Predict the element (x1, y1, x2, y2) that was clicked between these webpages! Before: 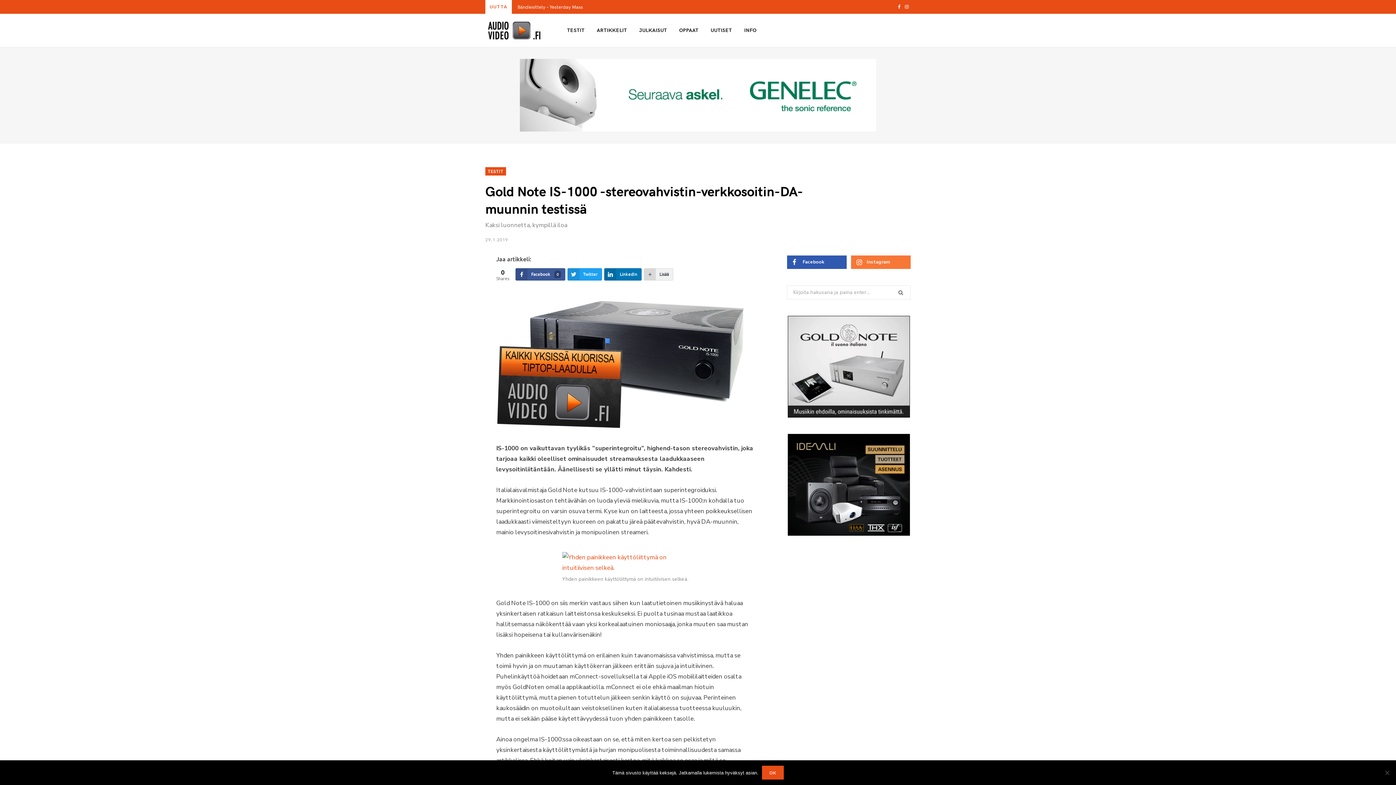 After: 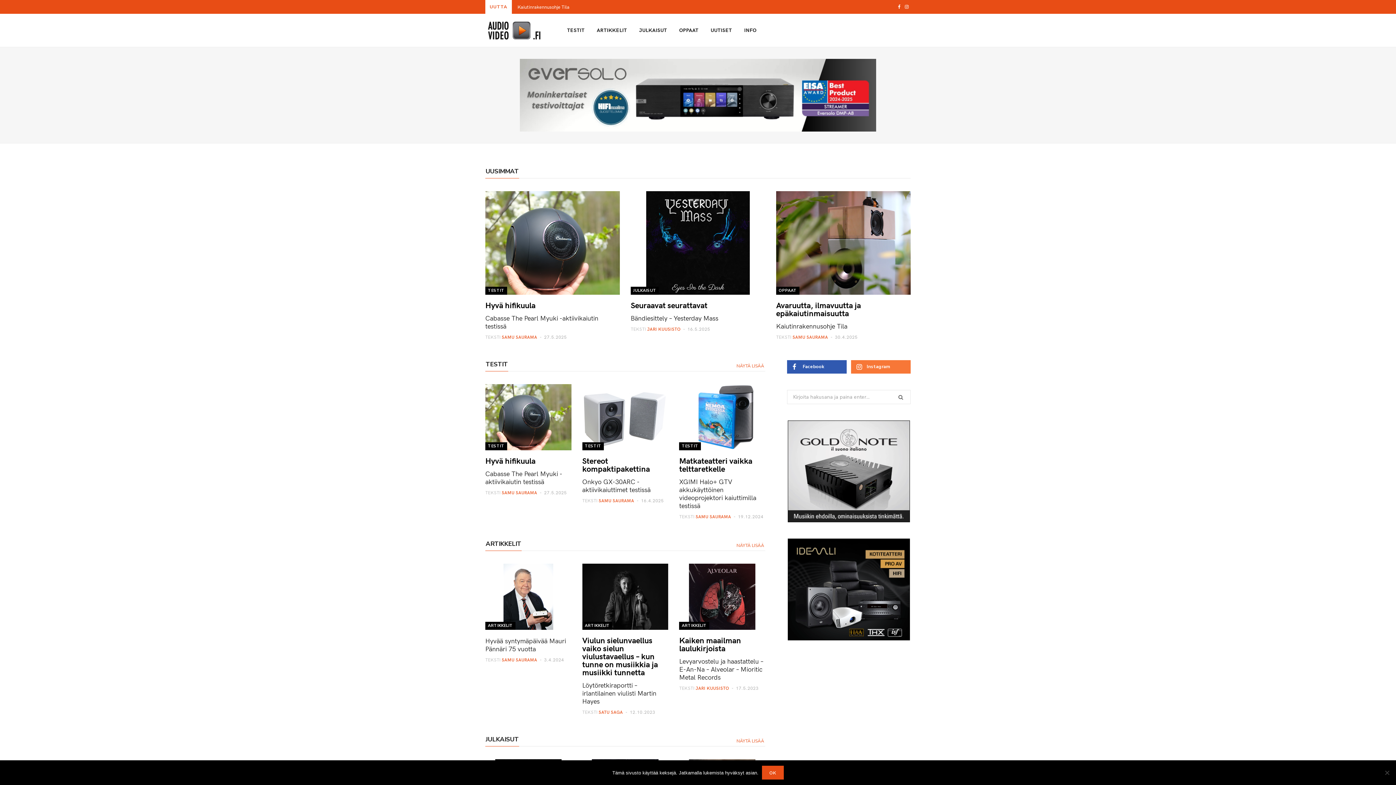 Action: bbox: (485, 14, 543, 46)